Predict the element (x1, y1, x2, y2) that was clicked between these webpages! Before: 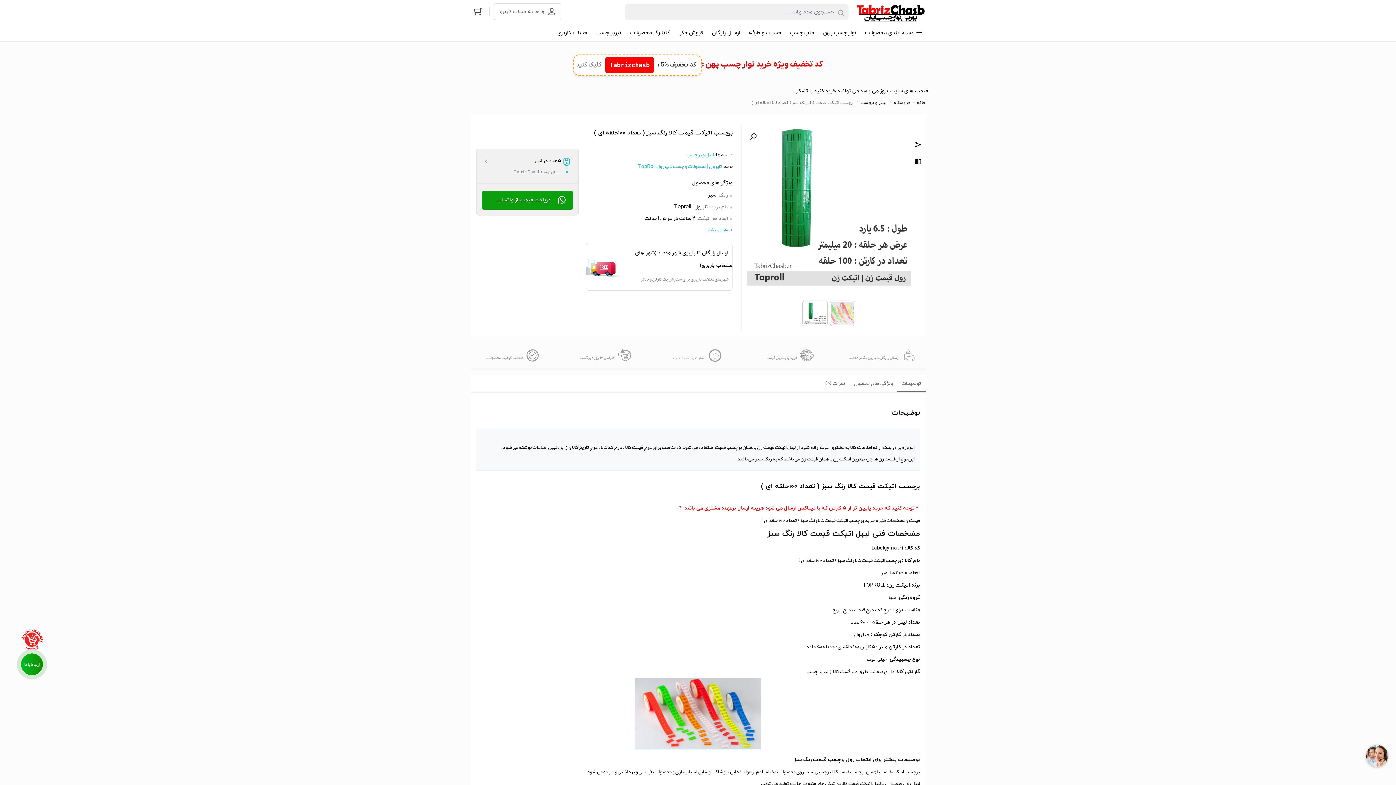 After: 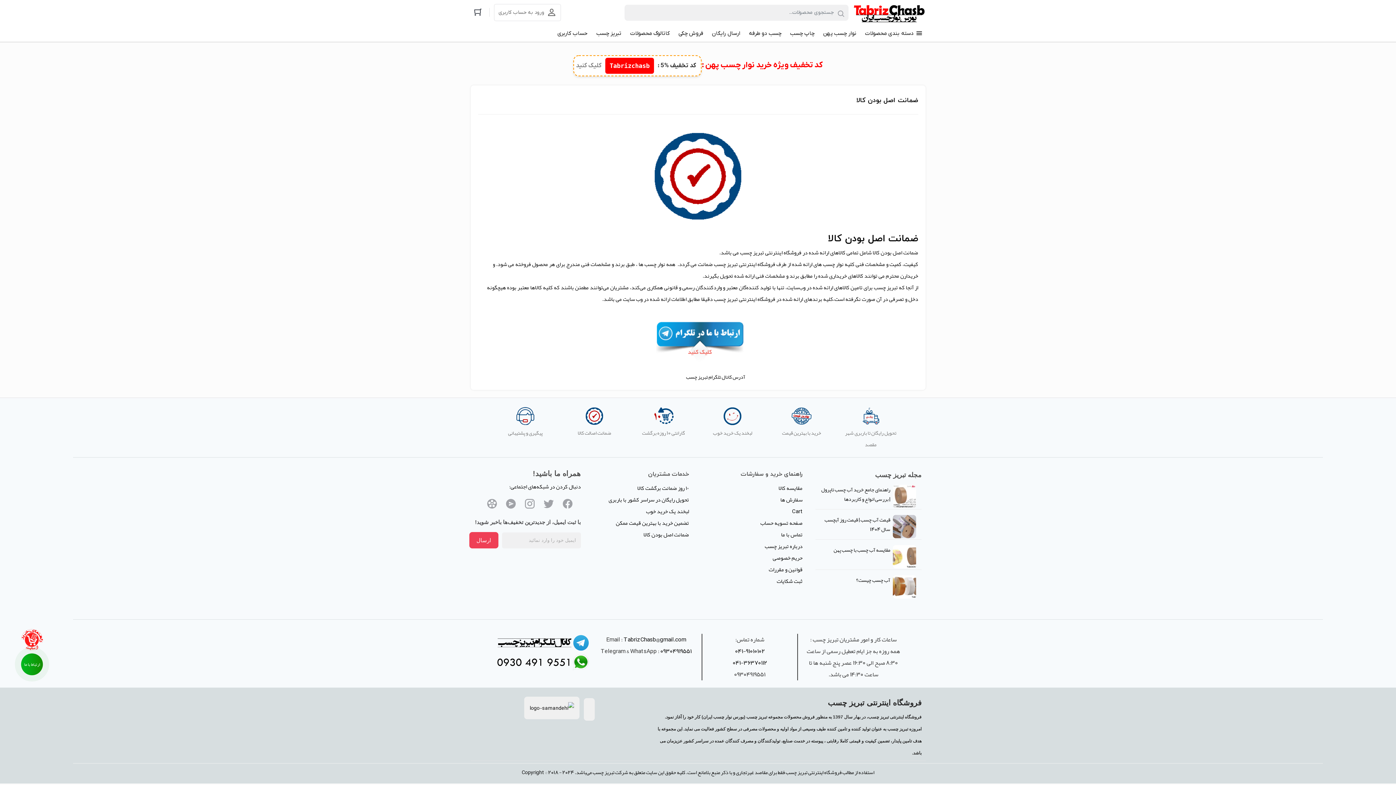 Action: bbox: (486, 348, 540, 363) label: ضمانت کیفیت محصولات